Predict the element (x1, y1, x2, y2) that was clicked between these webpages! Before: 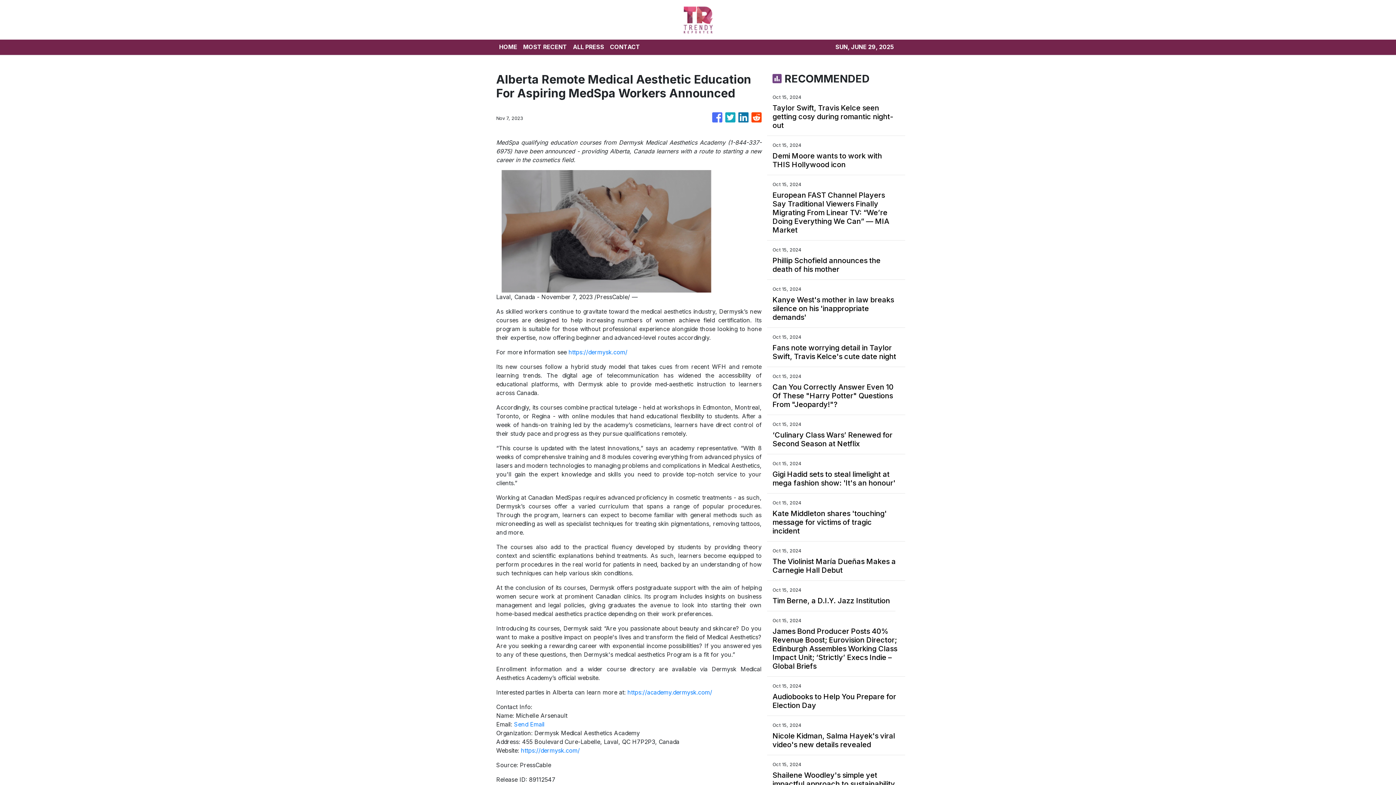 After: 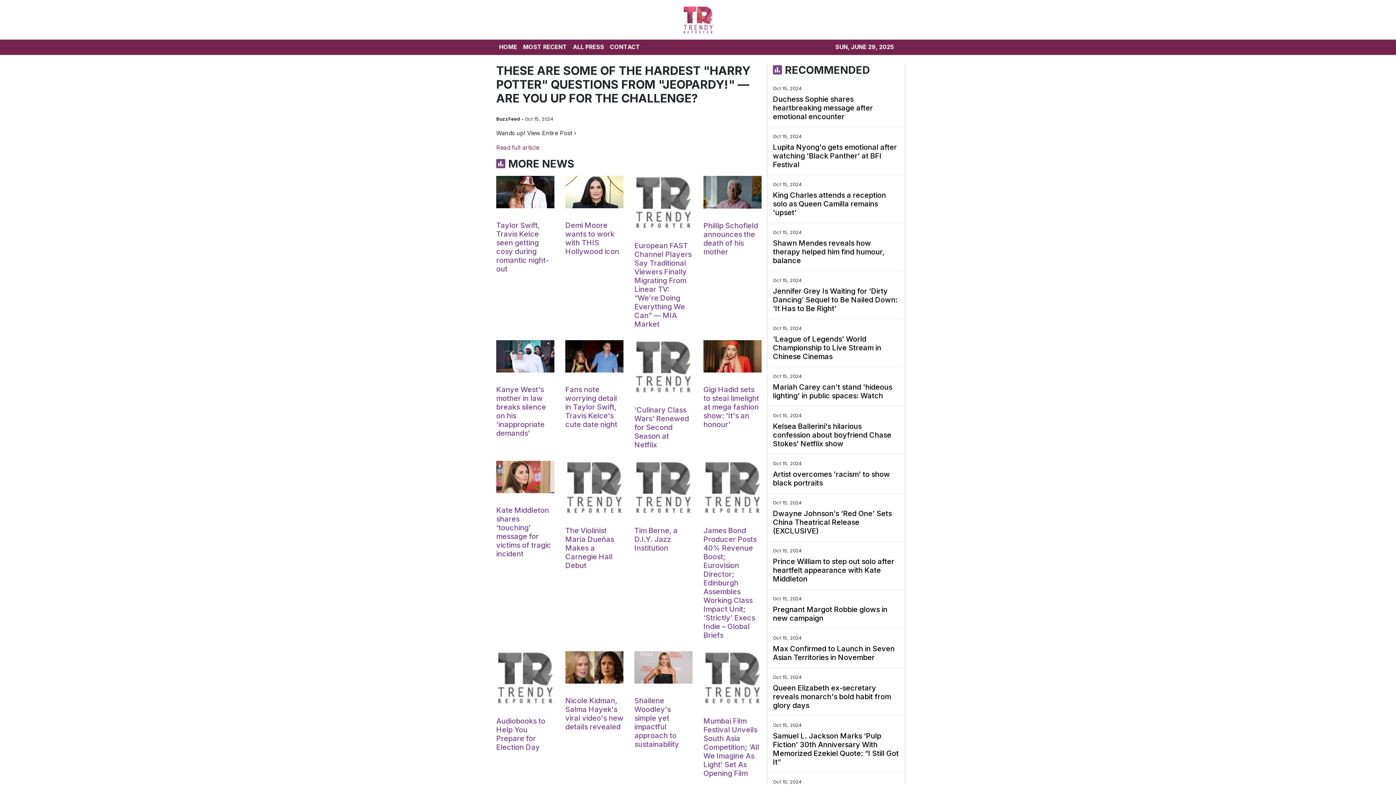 Action: label: Can You Correctly Answer Even 10 Of These "Harry Potter" Questions From "Jeopardy!"? bbox: (772, 382, 900, 409)